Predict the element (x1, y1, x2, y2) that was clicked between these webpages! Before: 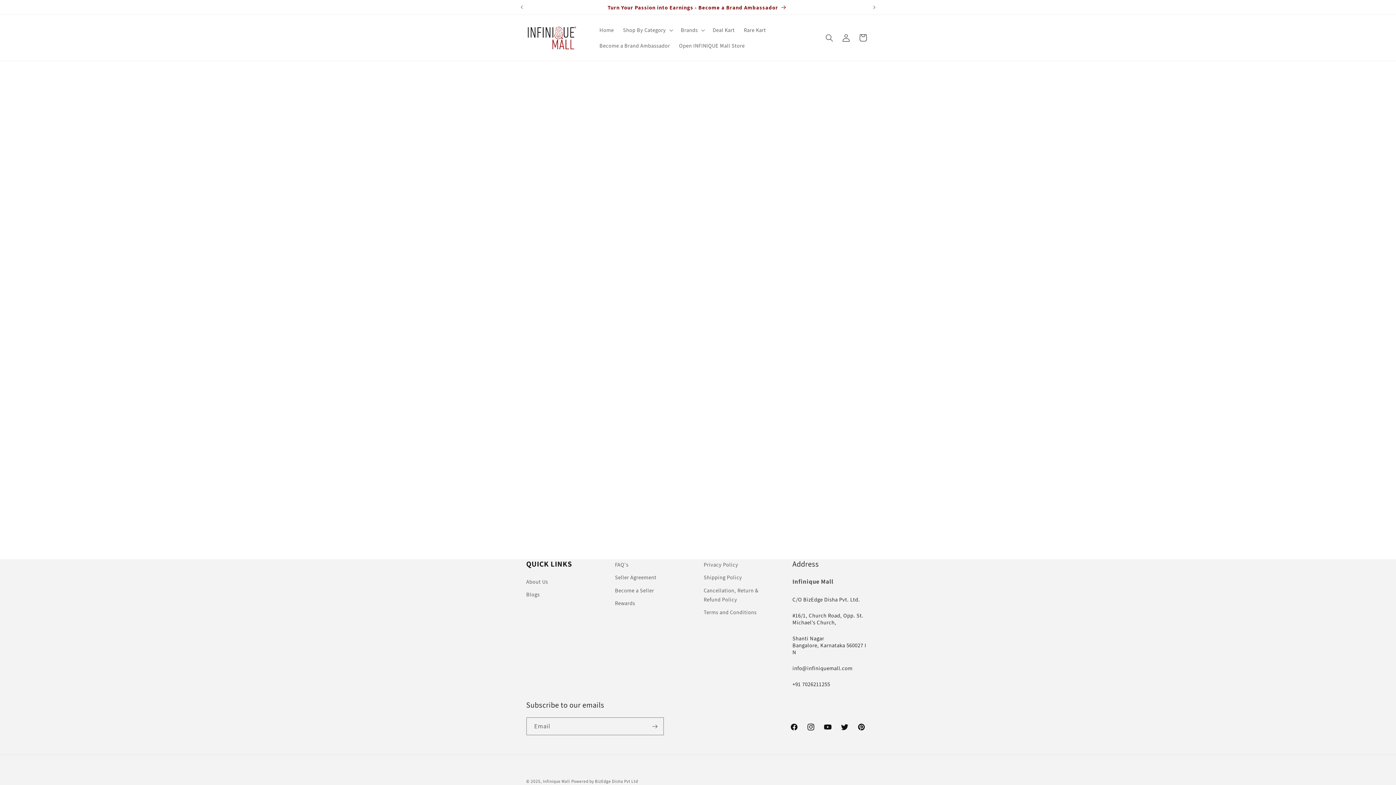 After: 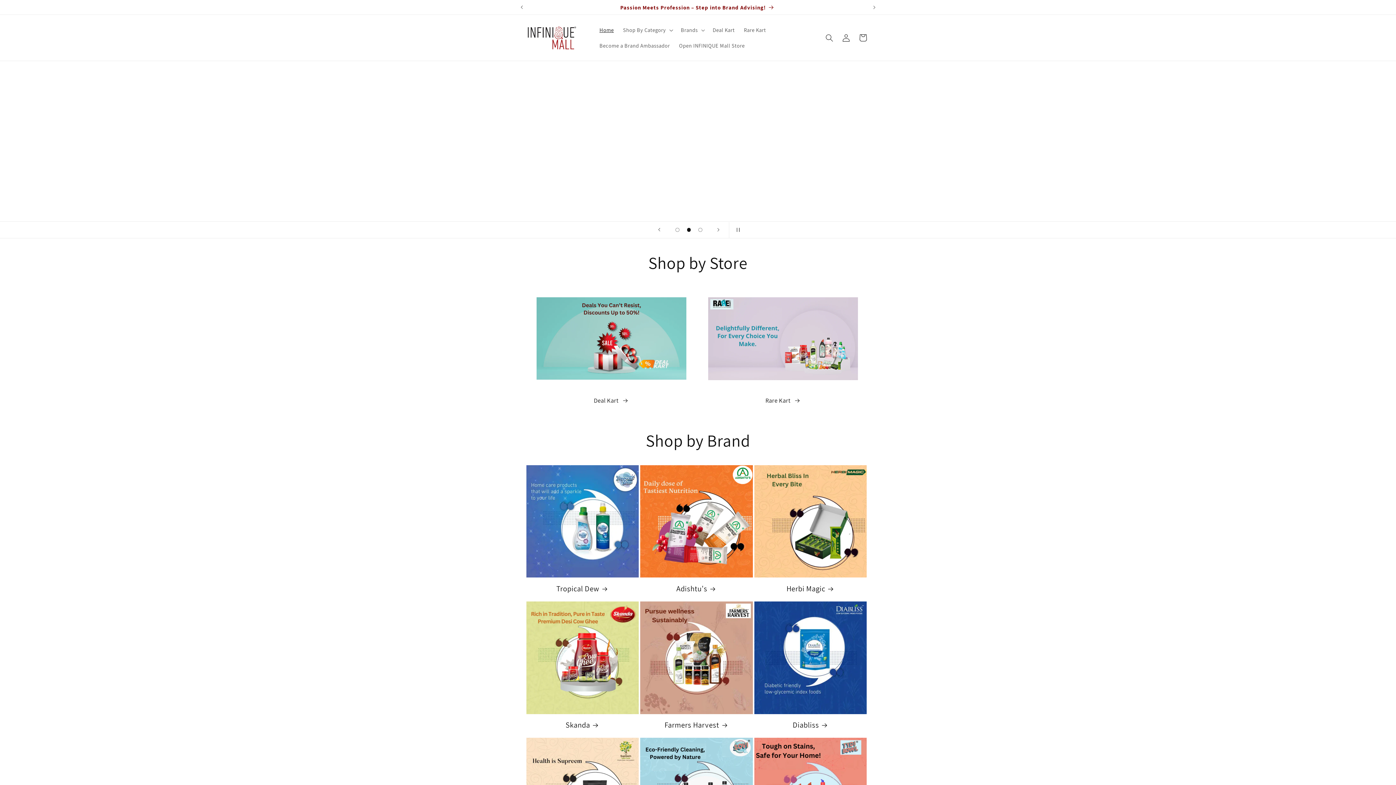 Action: bbox: (543, 778, 570, 784) label: Infinique Mall